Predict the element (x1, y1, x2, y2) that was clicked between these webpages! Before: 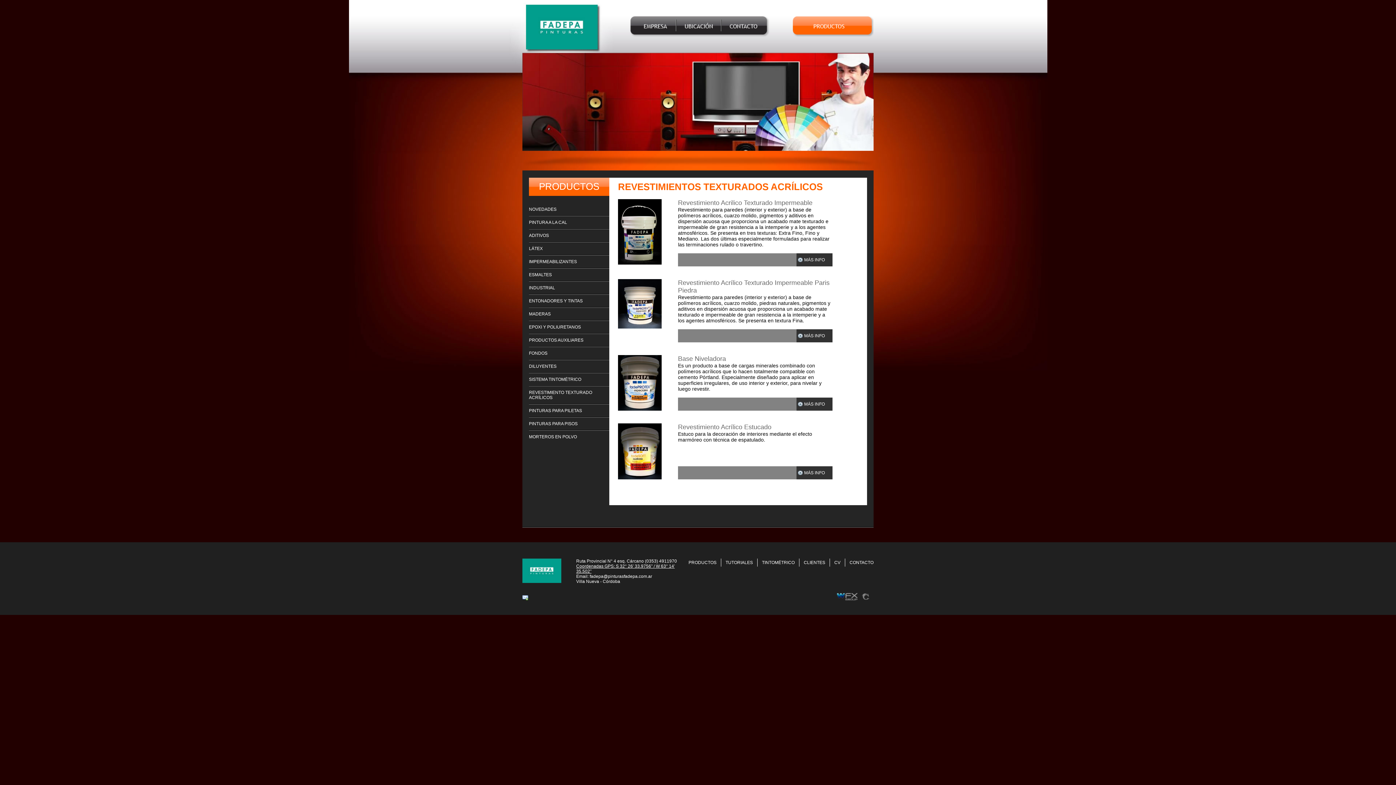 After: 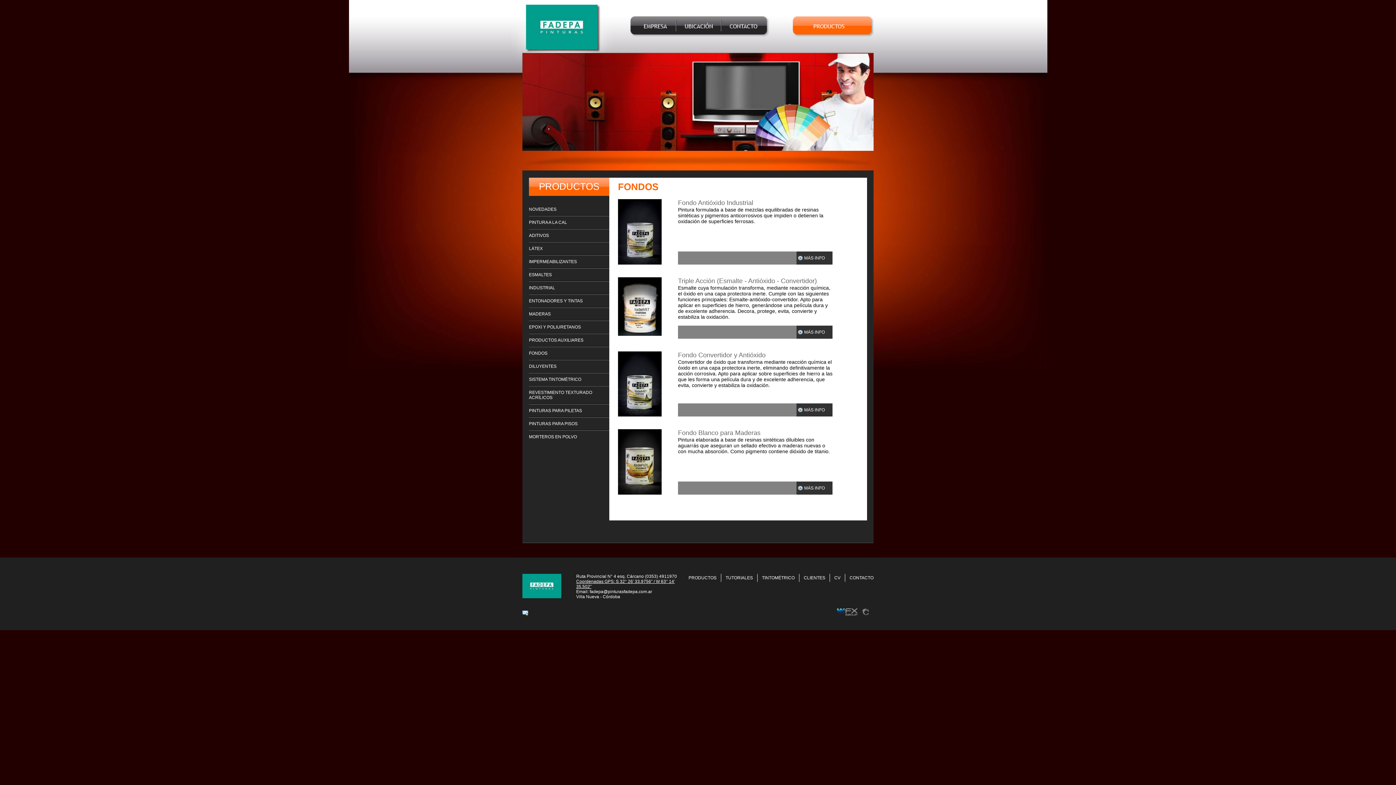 Action: bbox: (529, 350, 547, 356) label: FONDOS
